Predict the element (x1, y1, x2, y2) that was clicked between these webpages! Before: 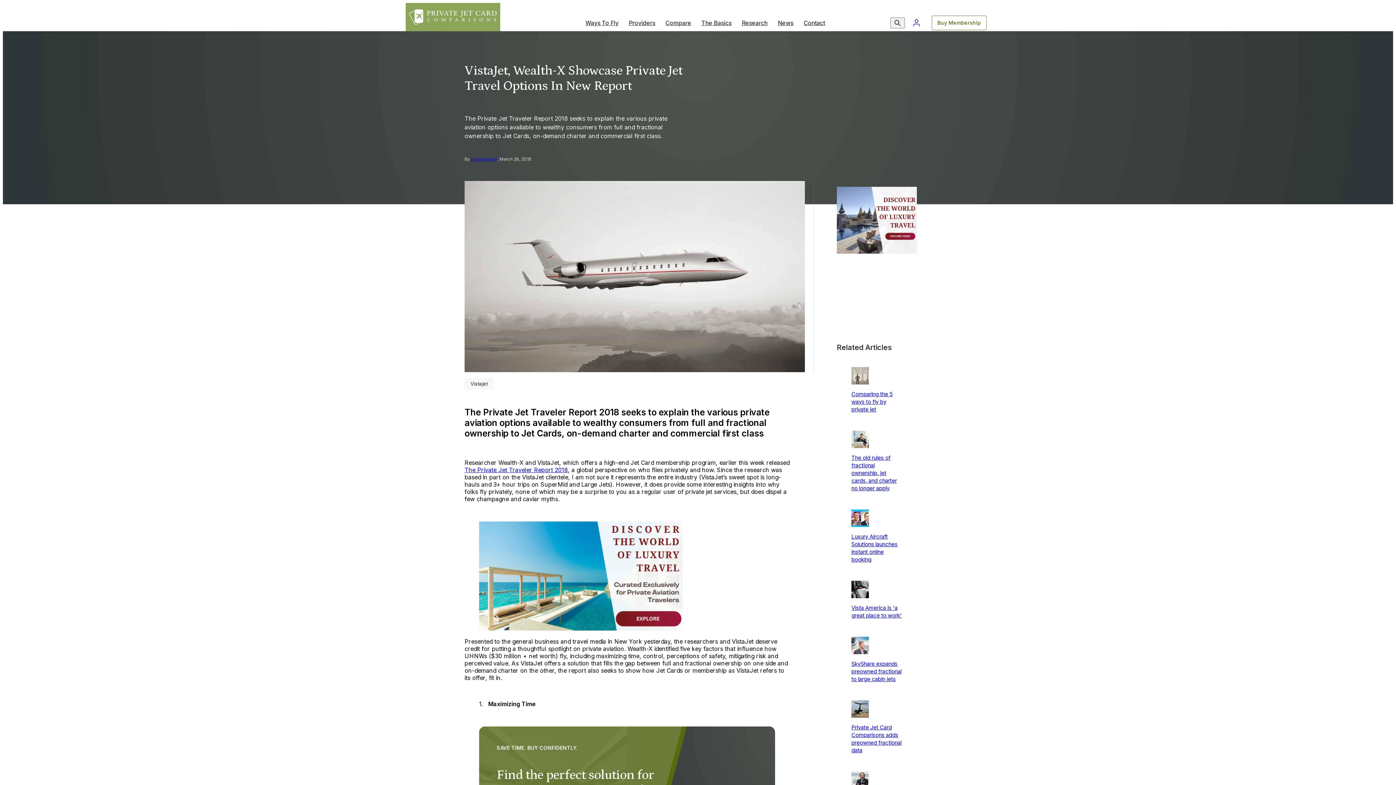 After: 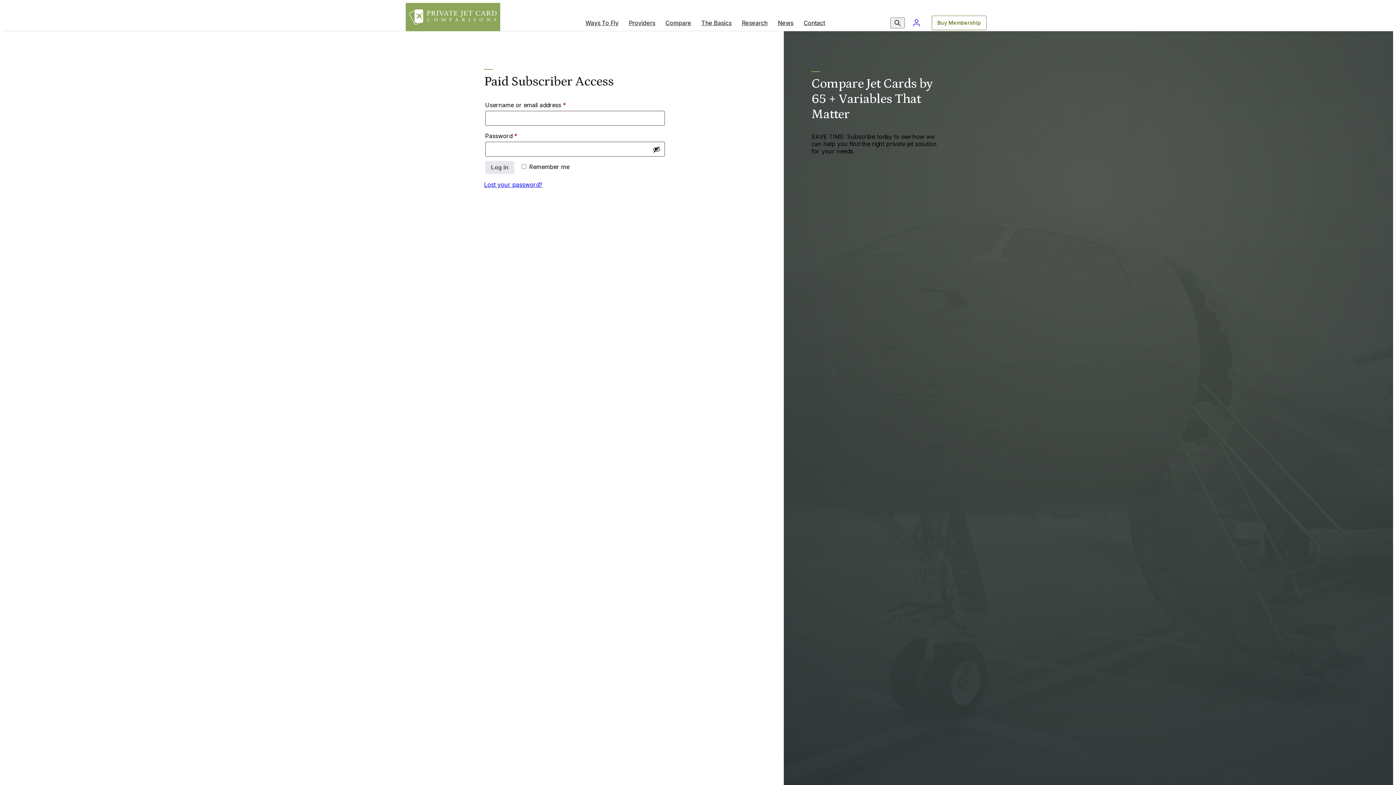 Action: bbox: (912, 18, 920, 27) label: Login to My Account